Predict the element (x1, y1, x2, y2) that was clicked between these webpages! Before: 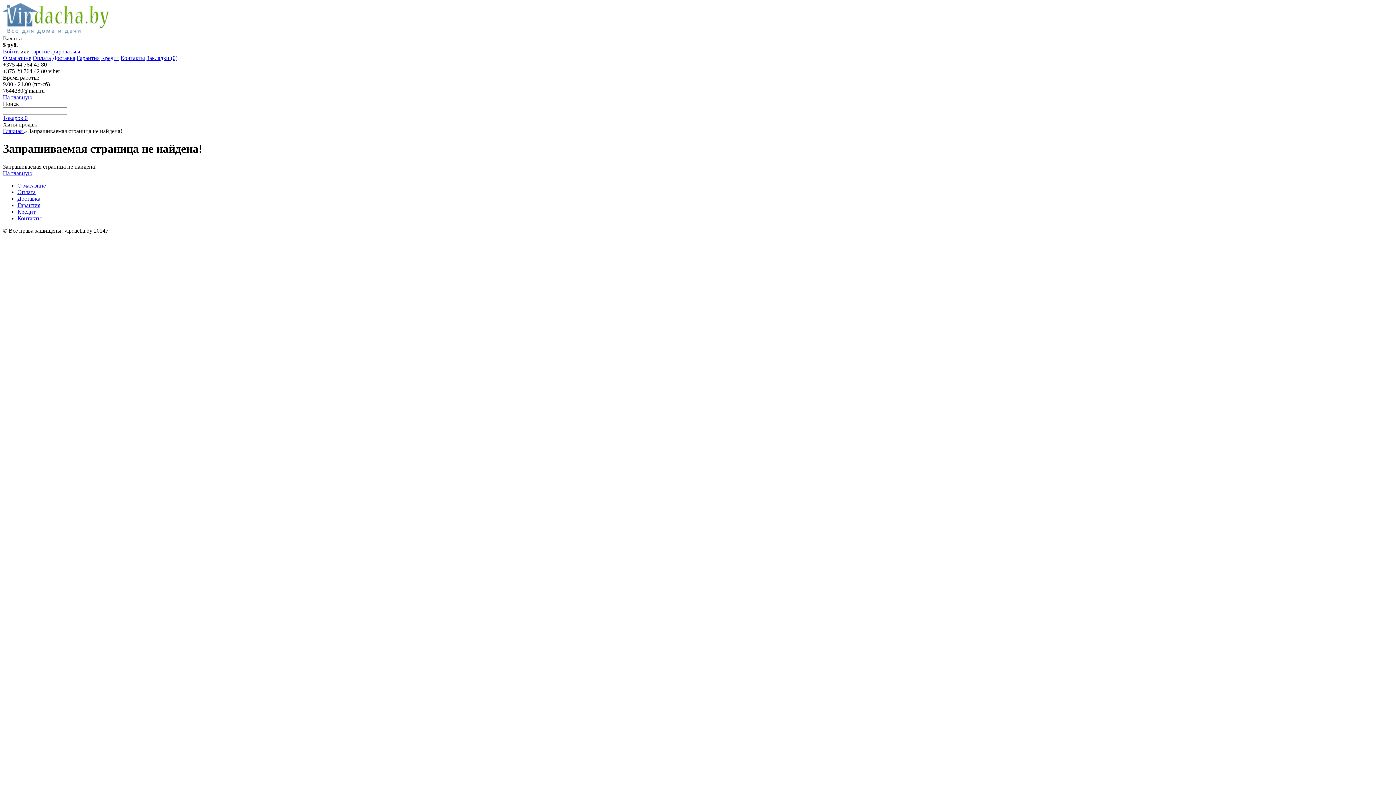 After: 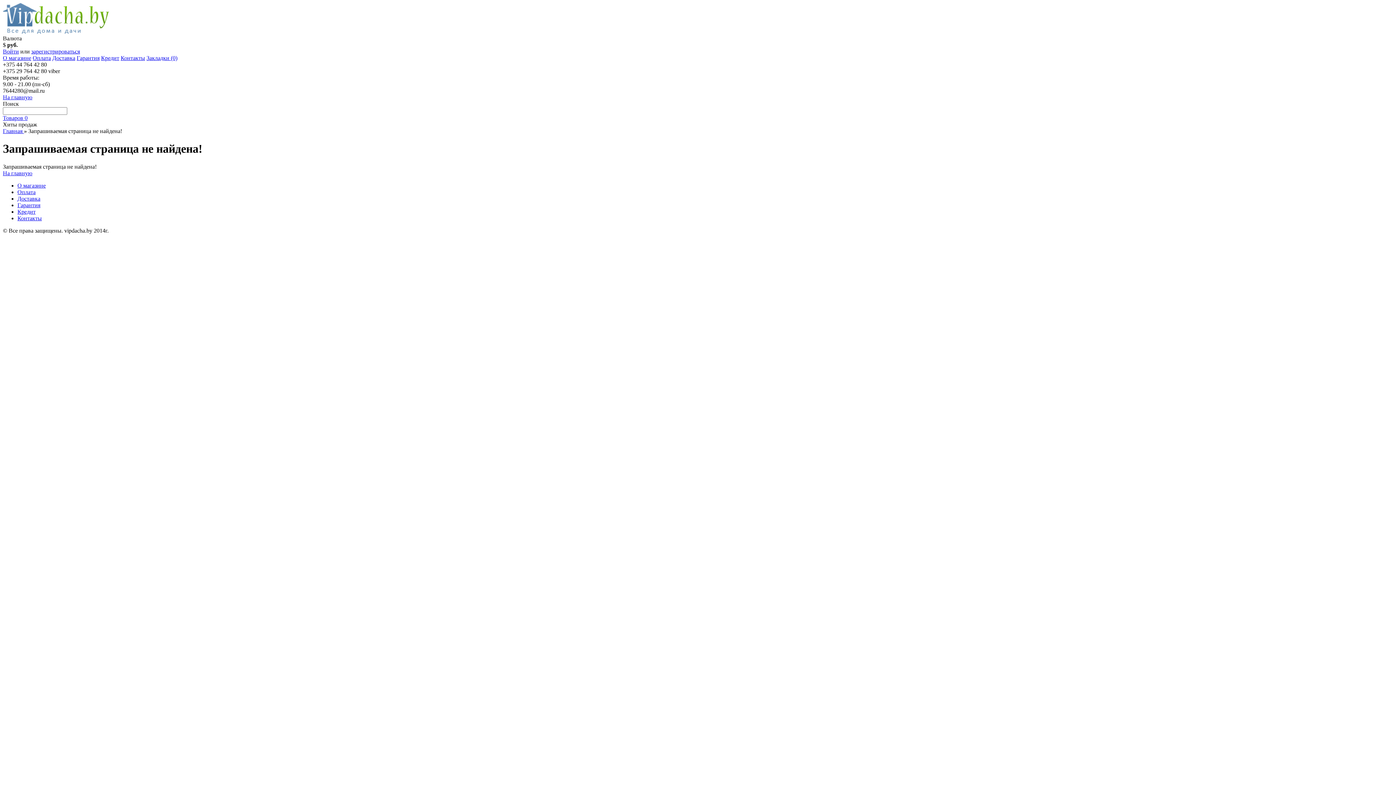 Action: label: Оплата bbox: (17, 189, 35, 195)